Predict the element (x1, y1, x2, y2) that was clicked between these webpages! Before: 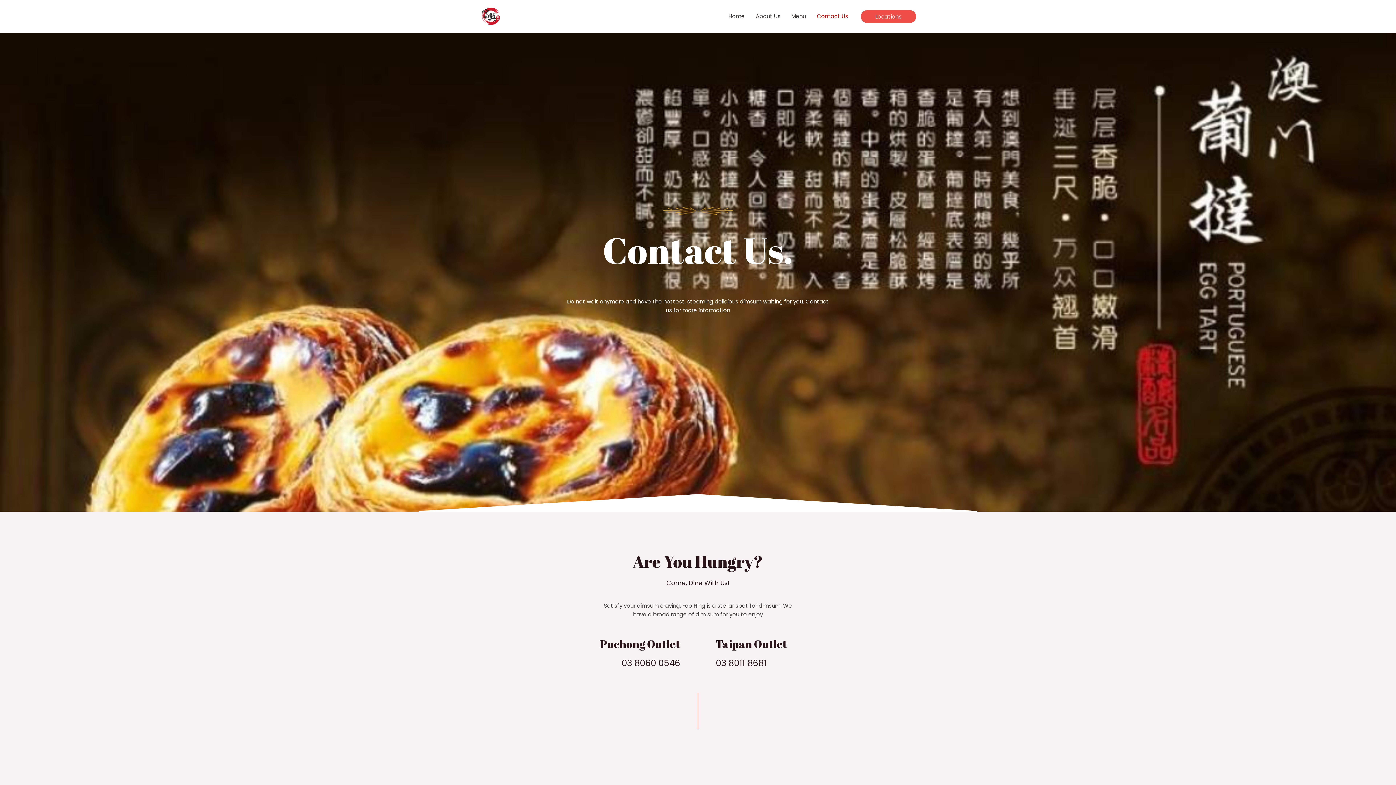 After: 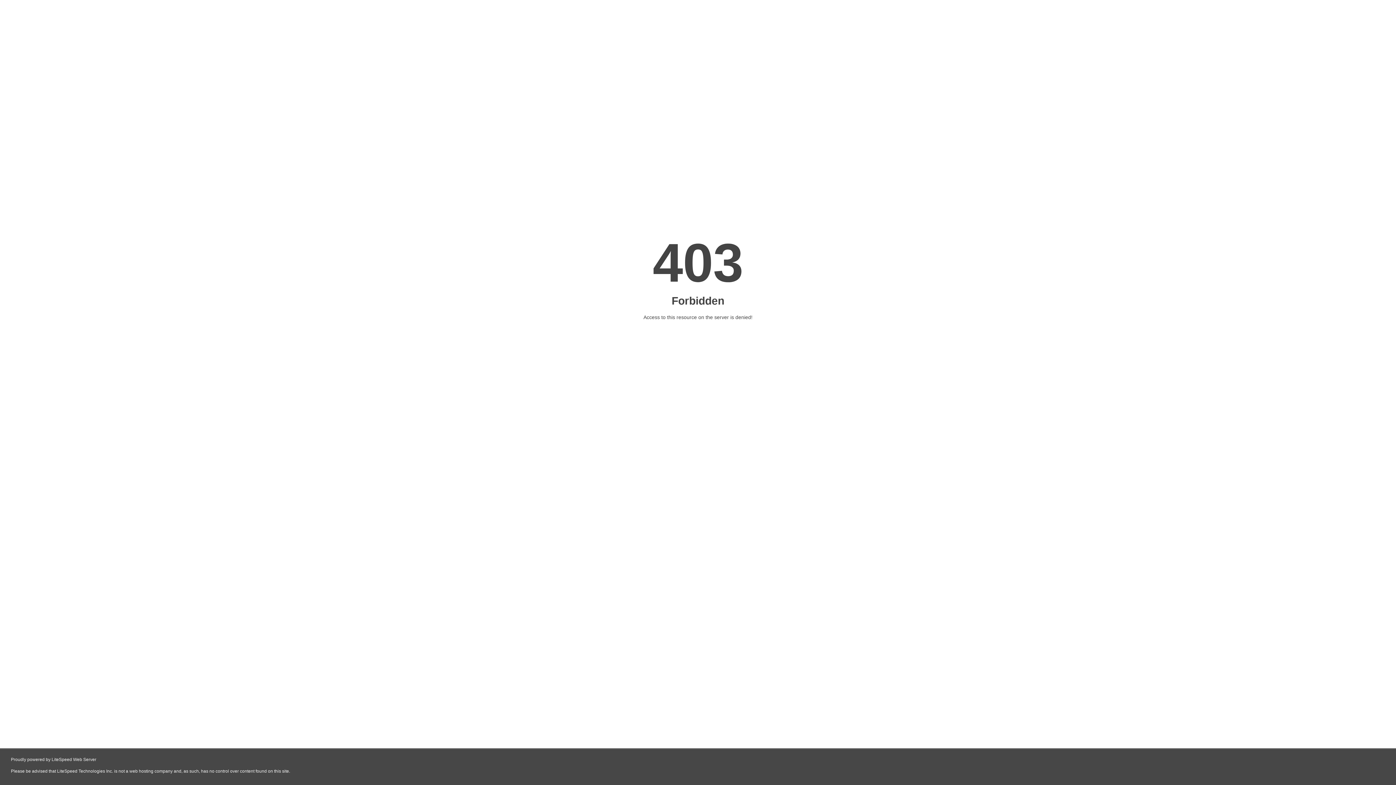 Action: label: Menu bbox: (786, 3, 811, 29)